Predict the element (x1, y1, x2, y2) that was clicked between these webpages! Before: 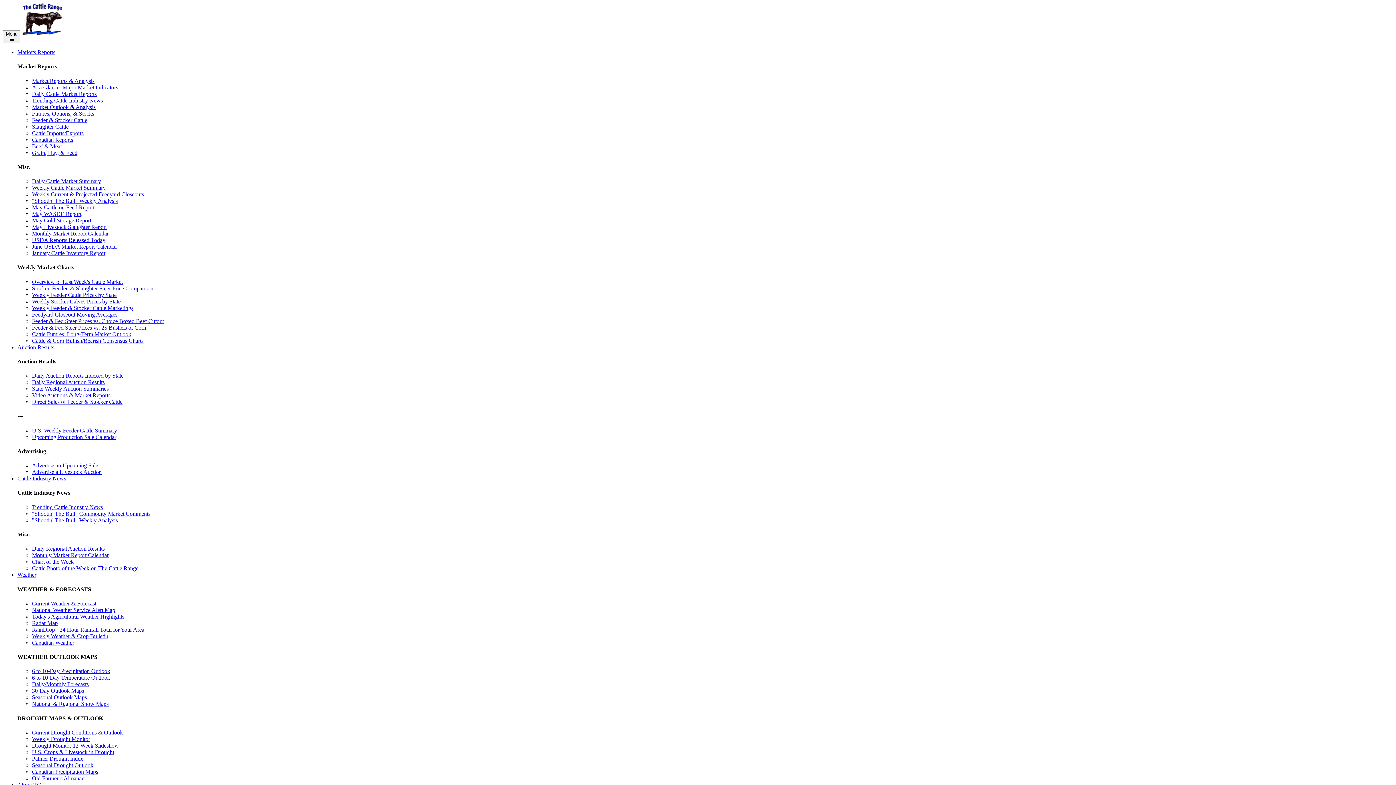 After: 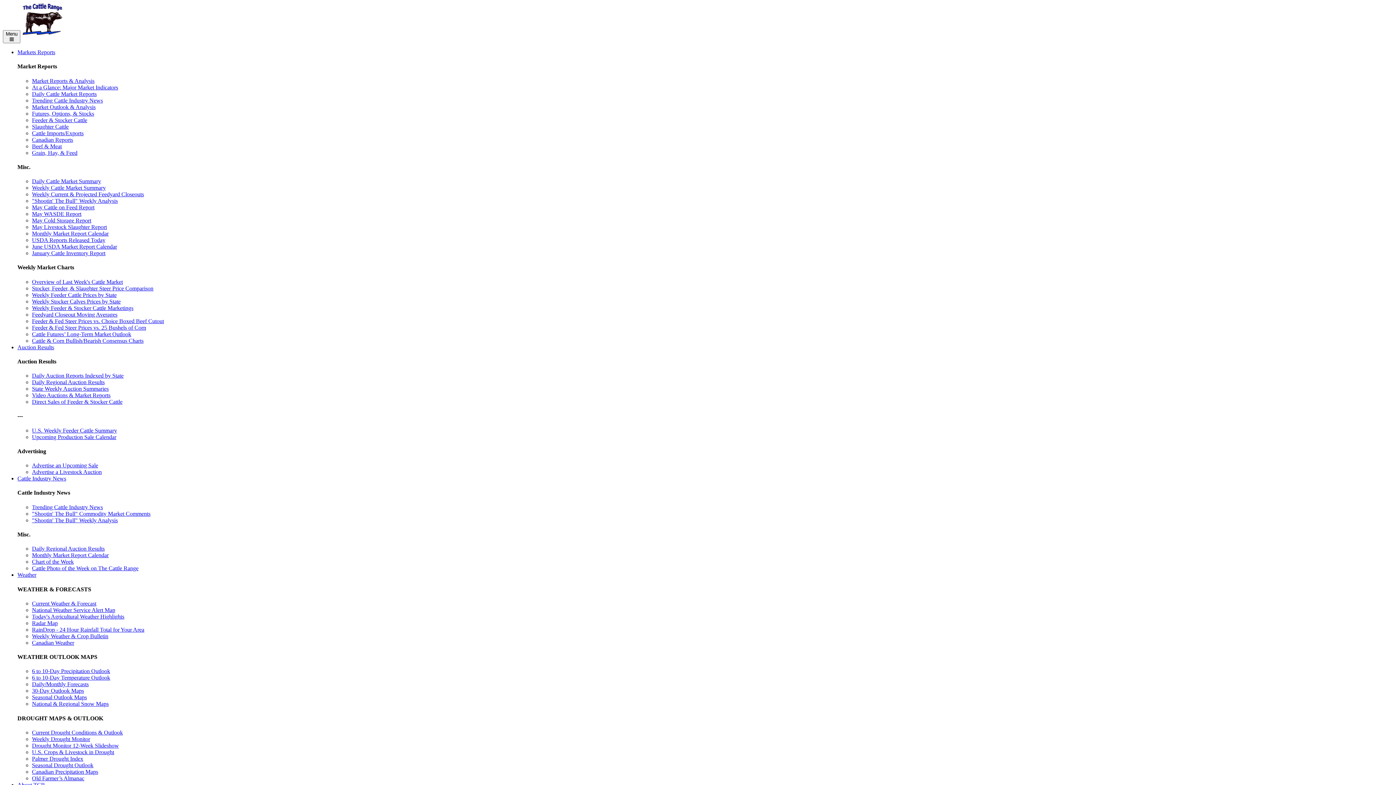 Action: label: Monthly Market Report Calendar bbox: (32, 230, 108, 236)